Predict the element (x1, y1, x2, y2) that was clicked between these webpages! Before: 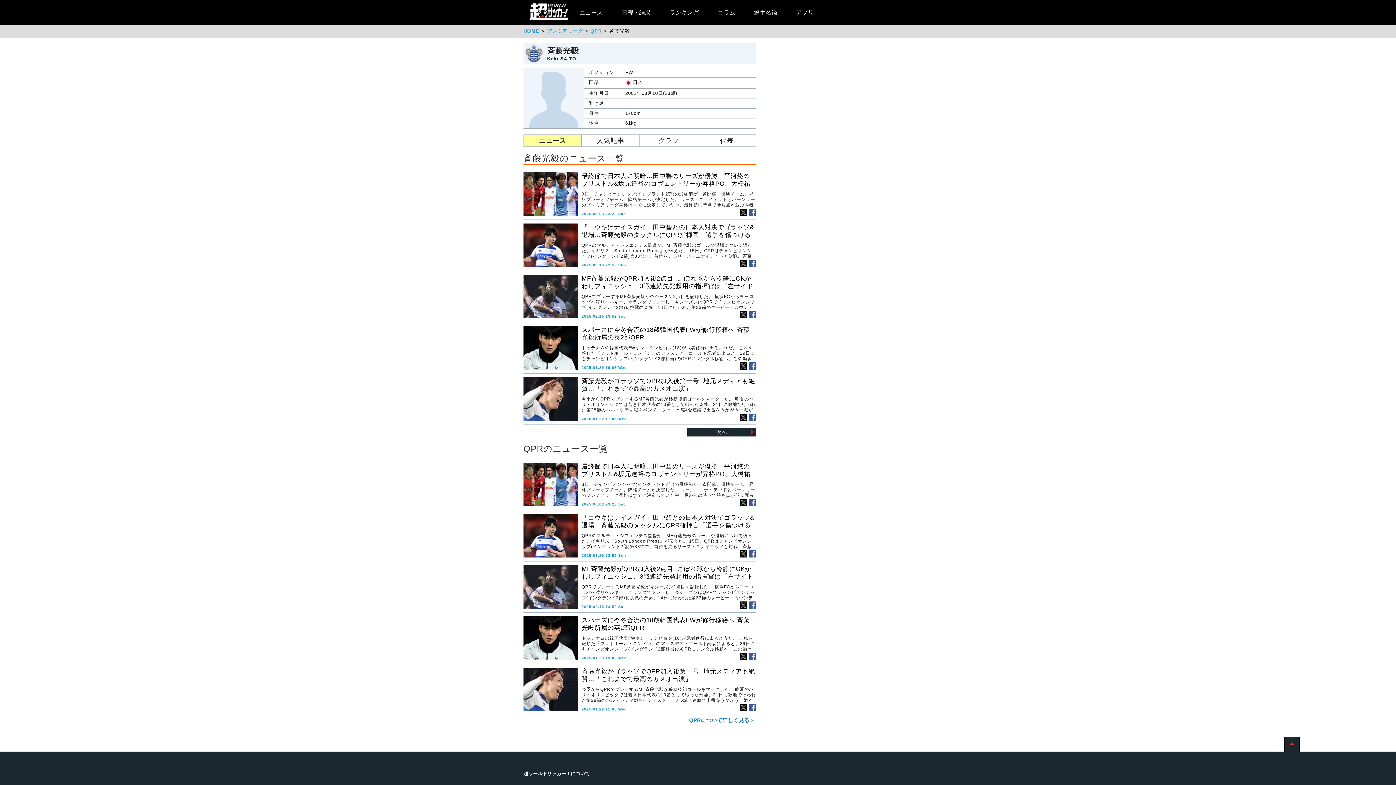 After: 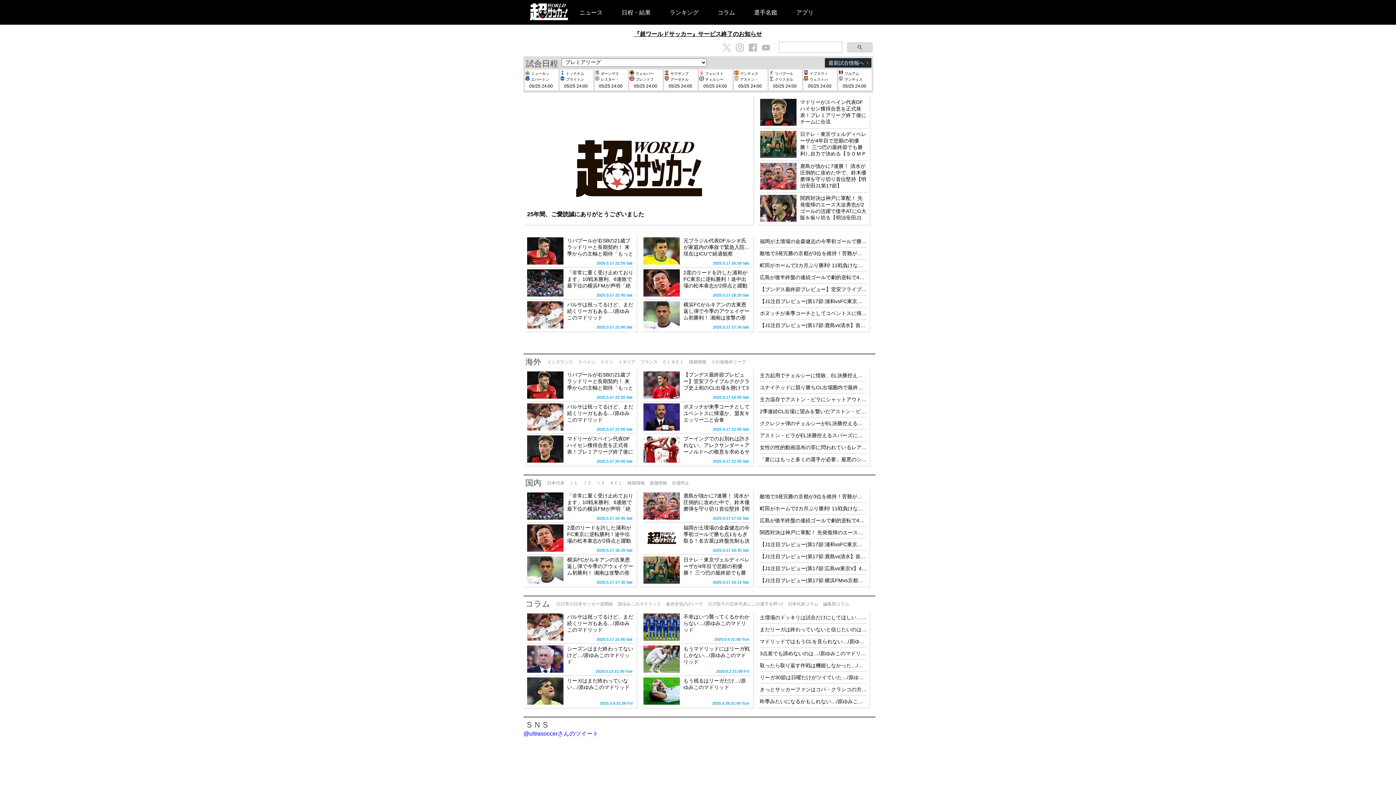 Action: bbox: (528, 0, 570, 5)